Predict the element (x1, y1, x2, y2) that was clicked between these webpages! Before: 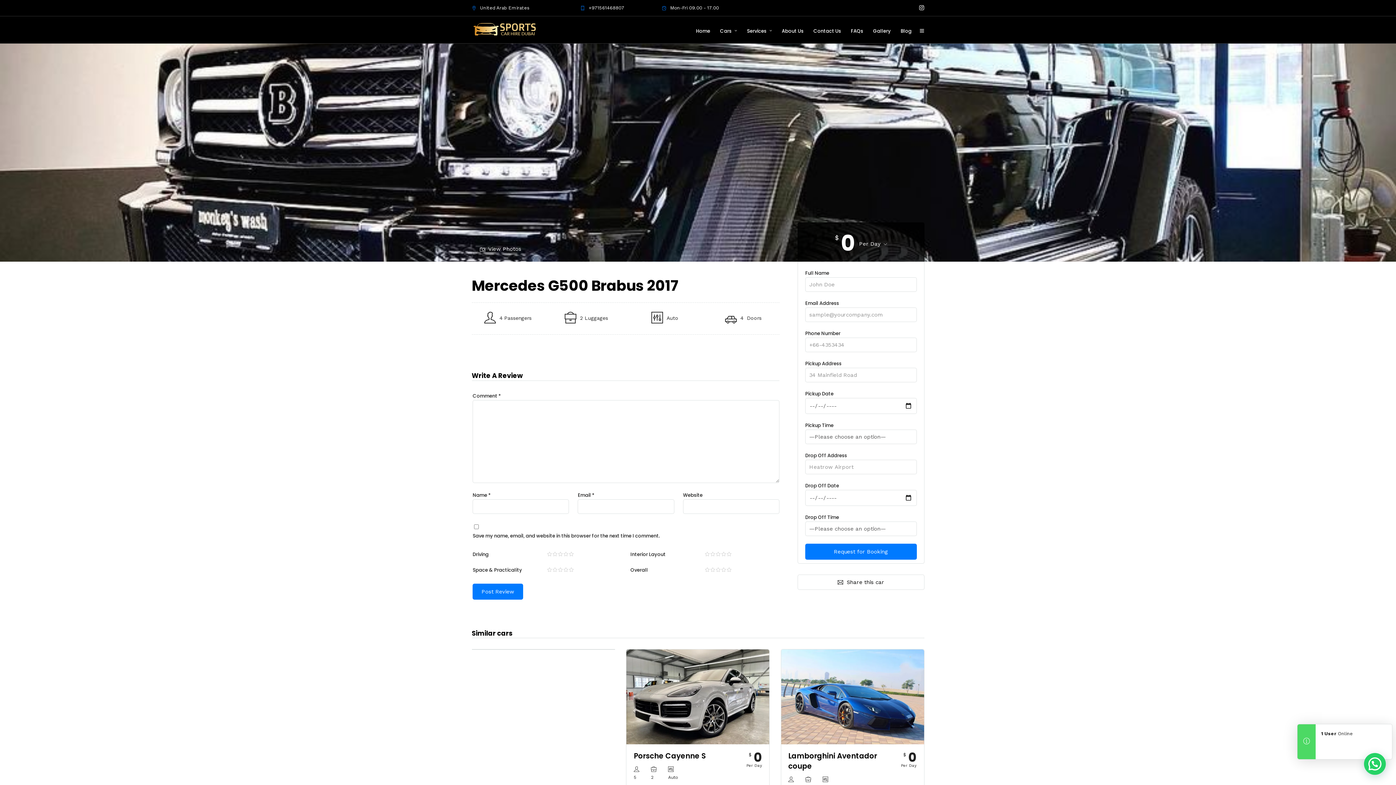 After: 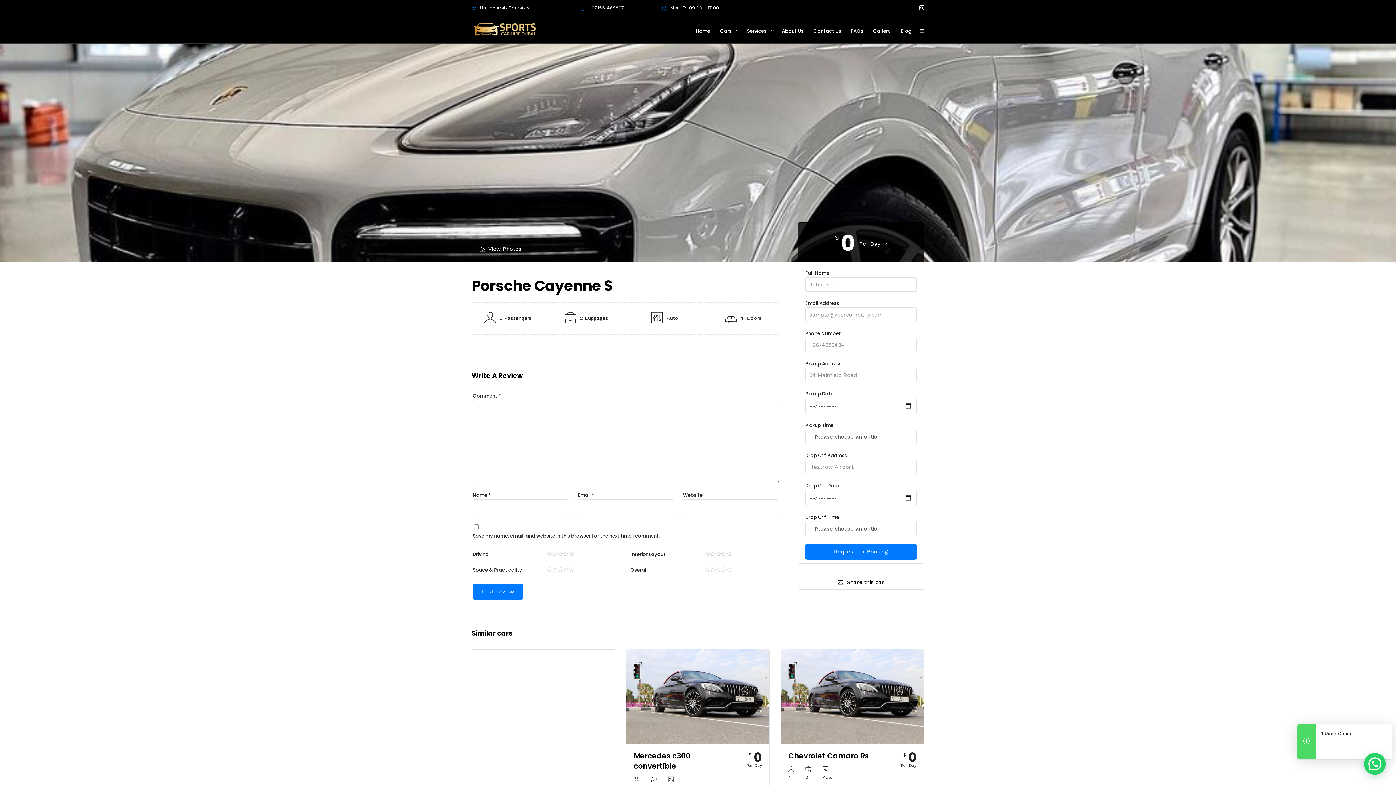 Action: bbox: (626, 649, 769, 747)